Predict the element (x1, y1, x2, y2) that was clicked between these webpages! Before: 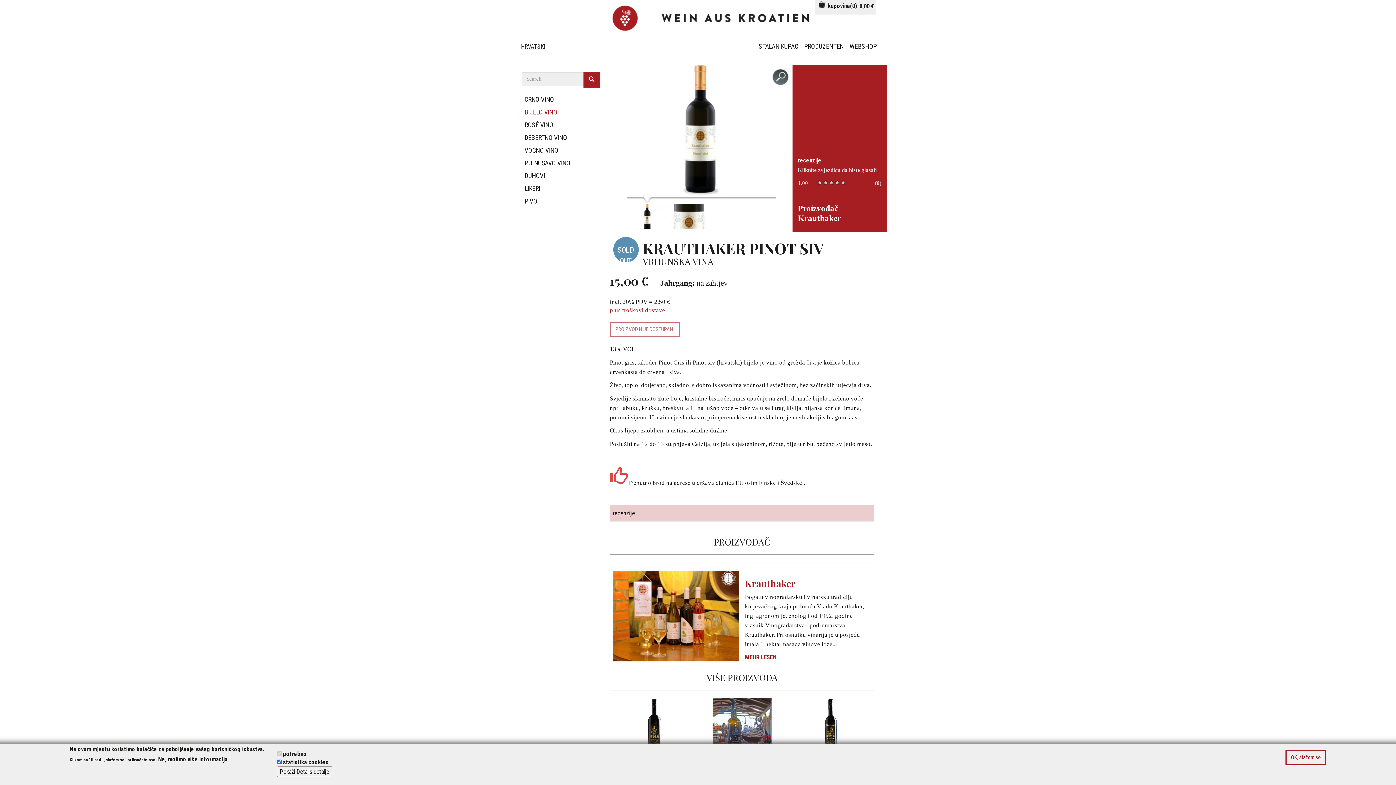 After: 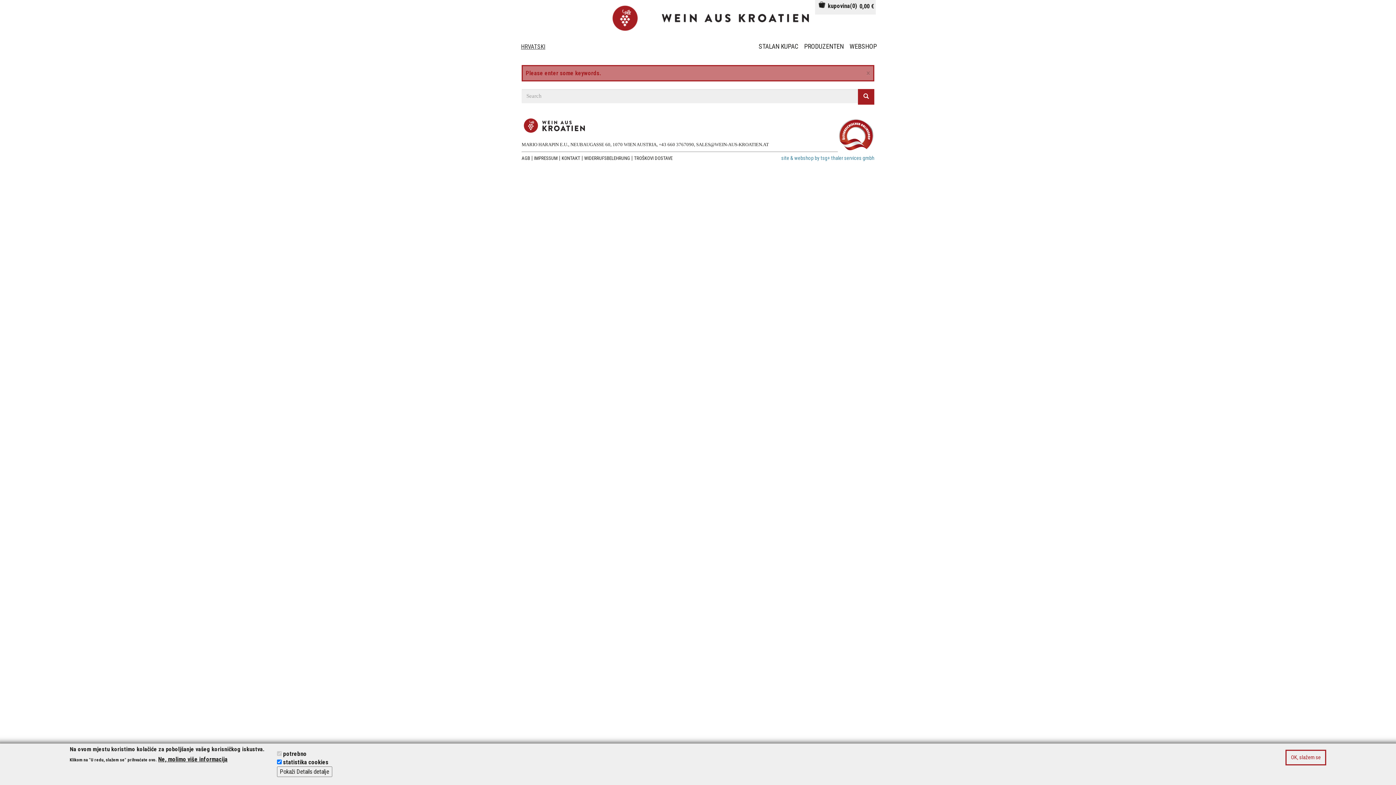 Action: bbox: (583, 72, 600, 87)